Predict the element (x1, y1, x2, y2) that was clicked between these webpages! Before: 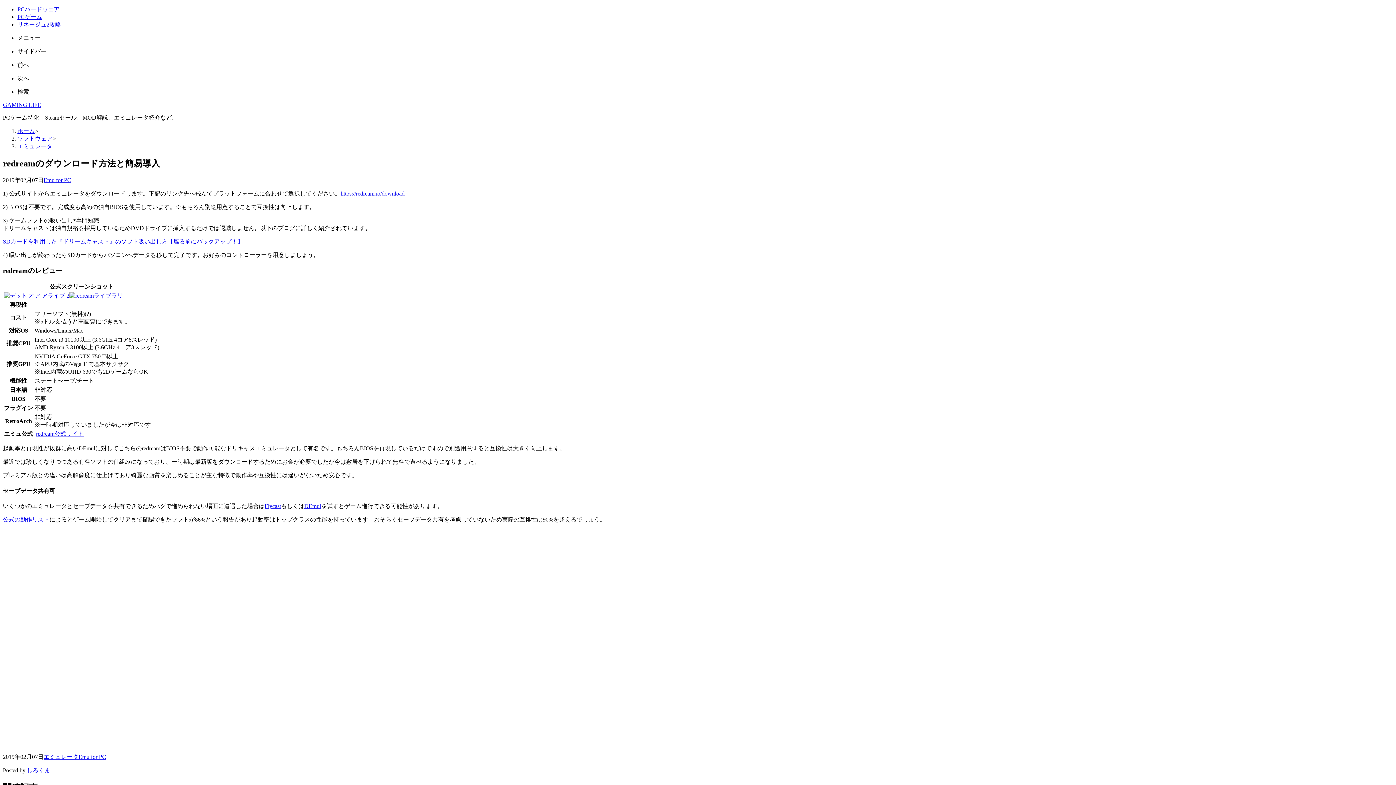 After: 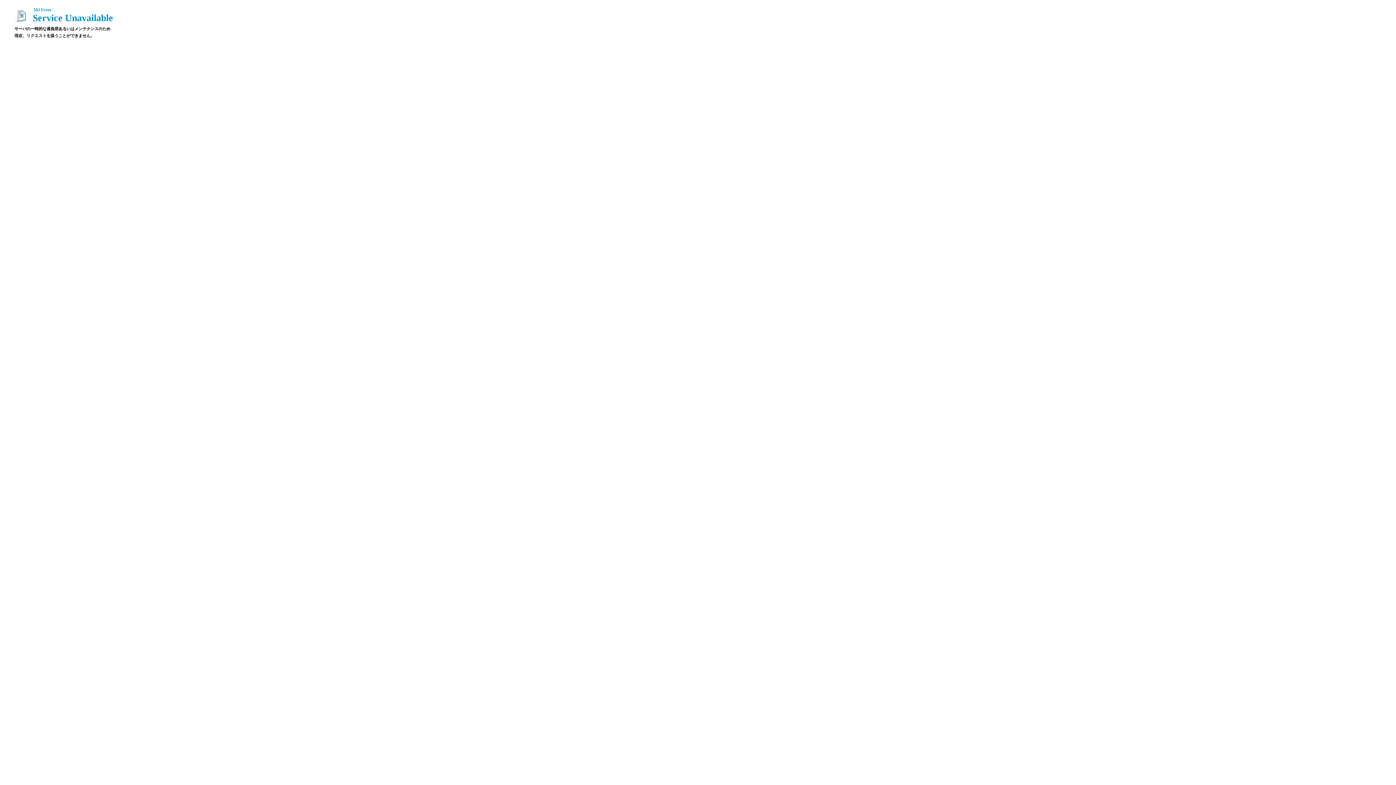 Action: bbox: (2, 238, 243, 244) label: SDカードを利用した『ドリームキャスト』のソフト吸い出し方【腐る前にバックアップ！】